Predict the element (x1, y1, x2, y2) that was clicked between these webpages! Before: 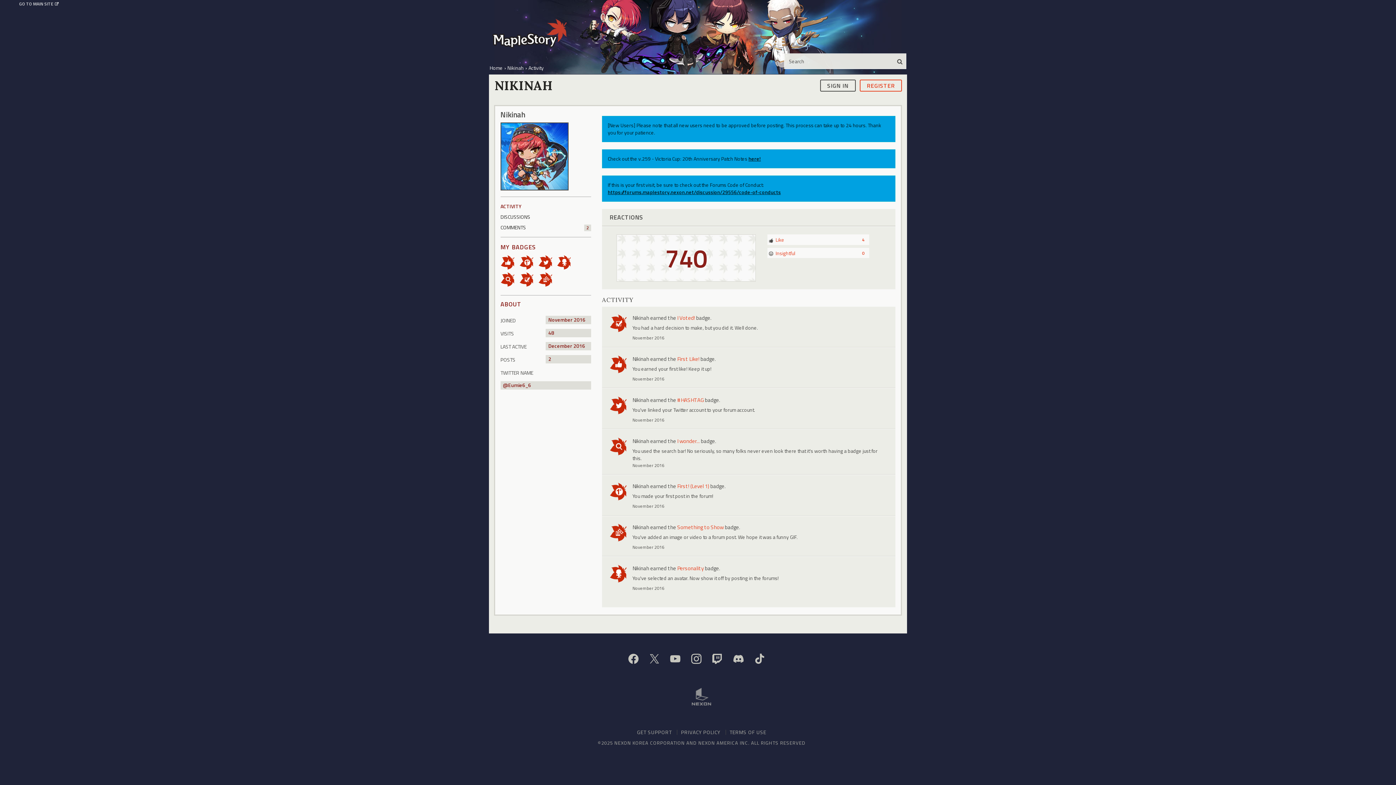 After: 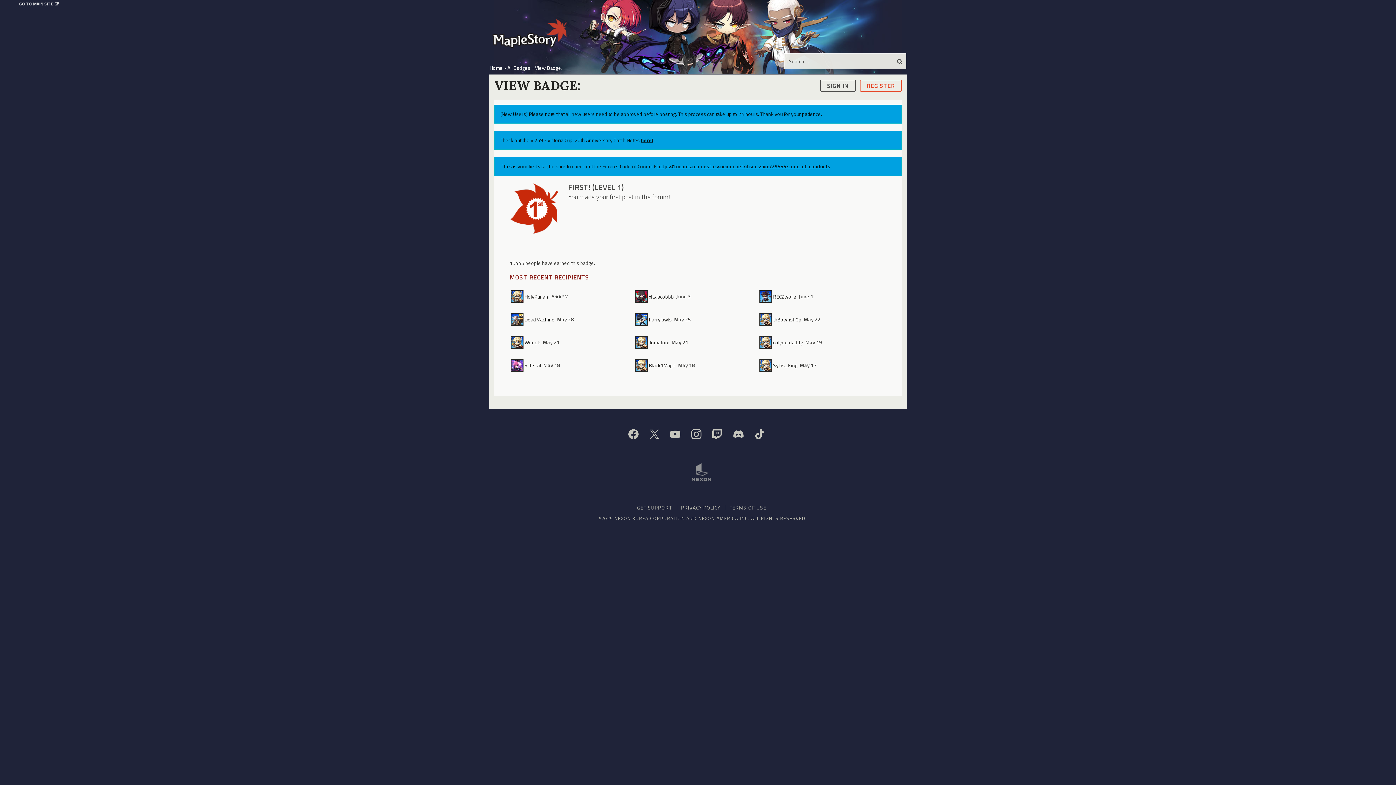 Action: bbox: (519, 258, 538, 265)